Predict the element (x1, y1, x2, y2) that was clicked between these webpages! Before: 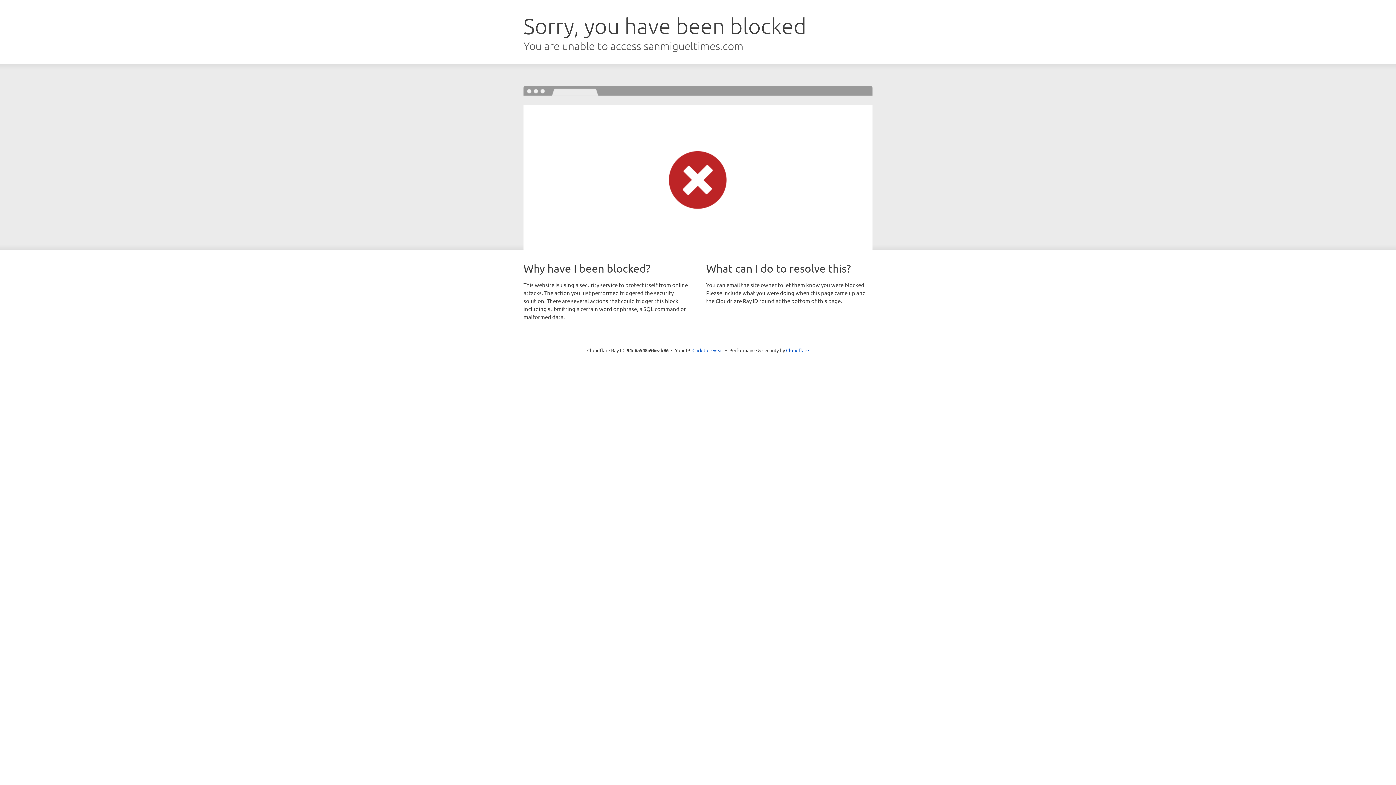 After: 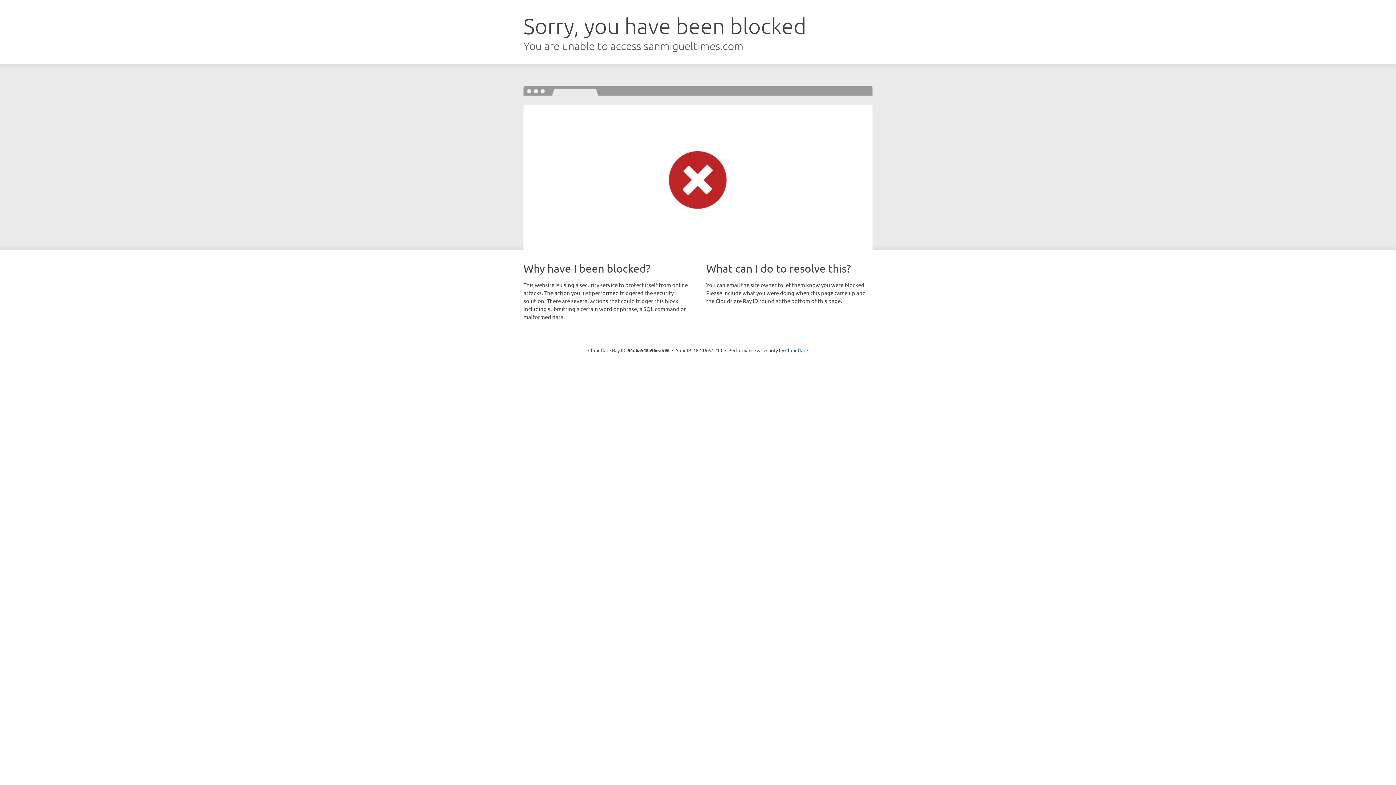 Action: bbox: (692, 346, 723, 353) label: Click to reveal